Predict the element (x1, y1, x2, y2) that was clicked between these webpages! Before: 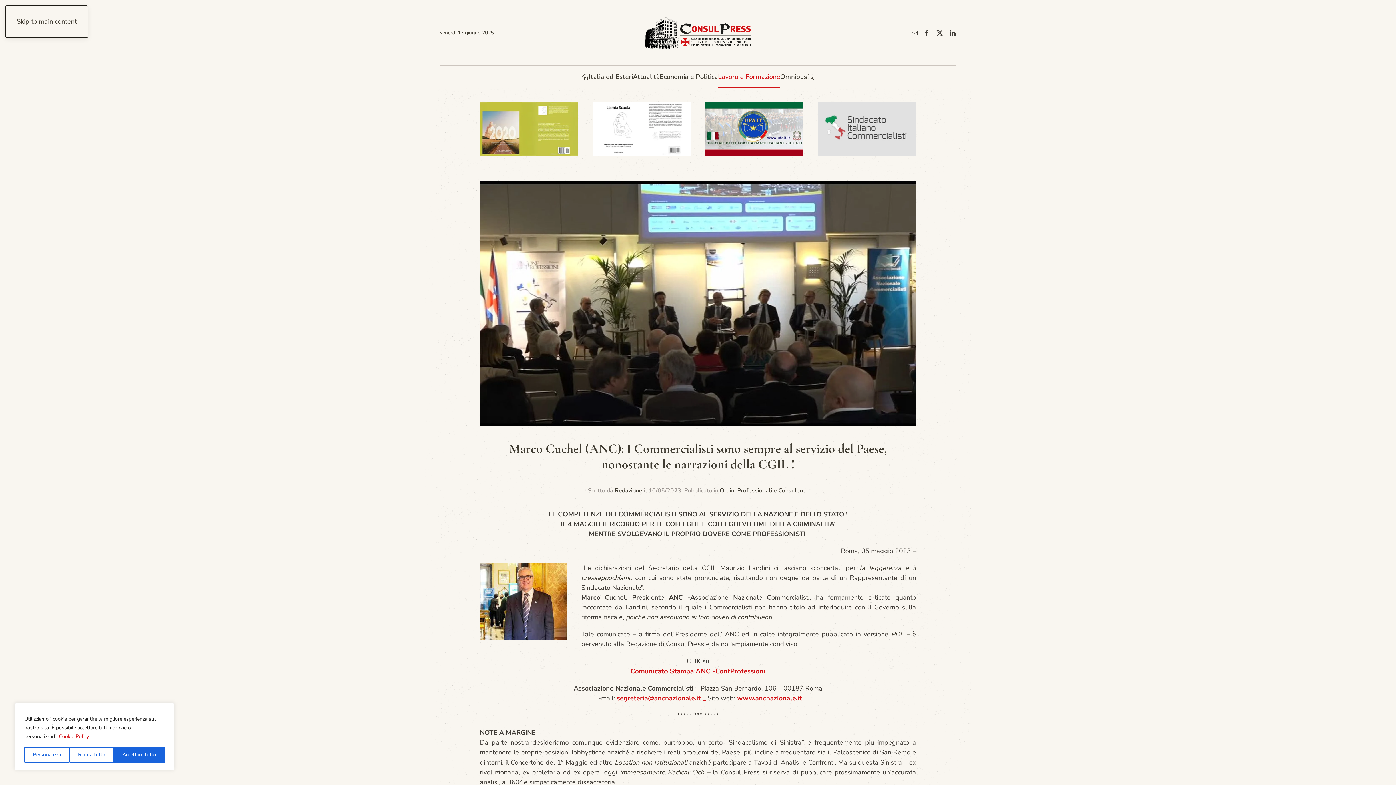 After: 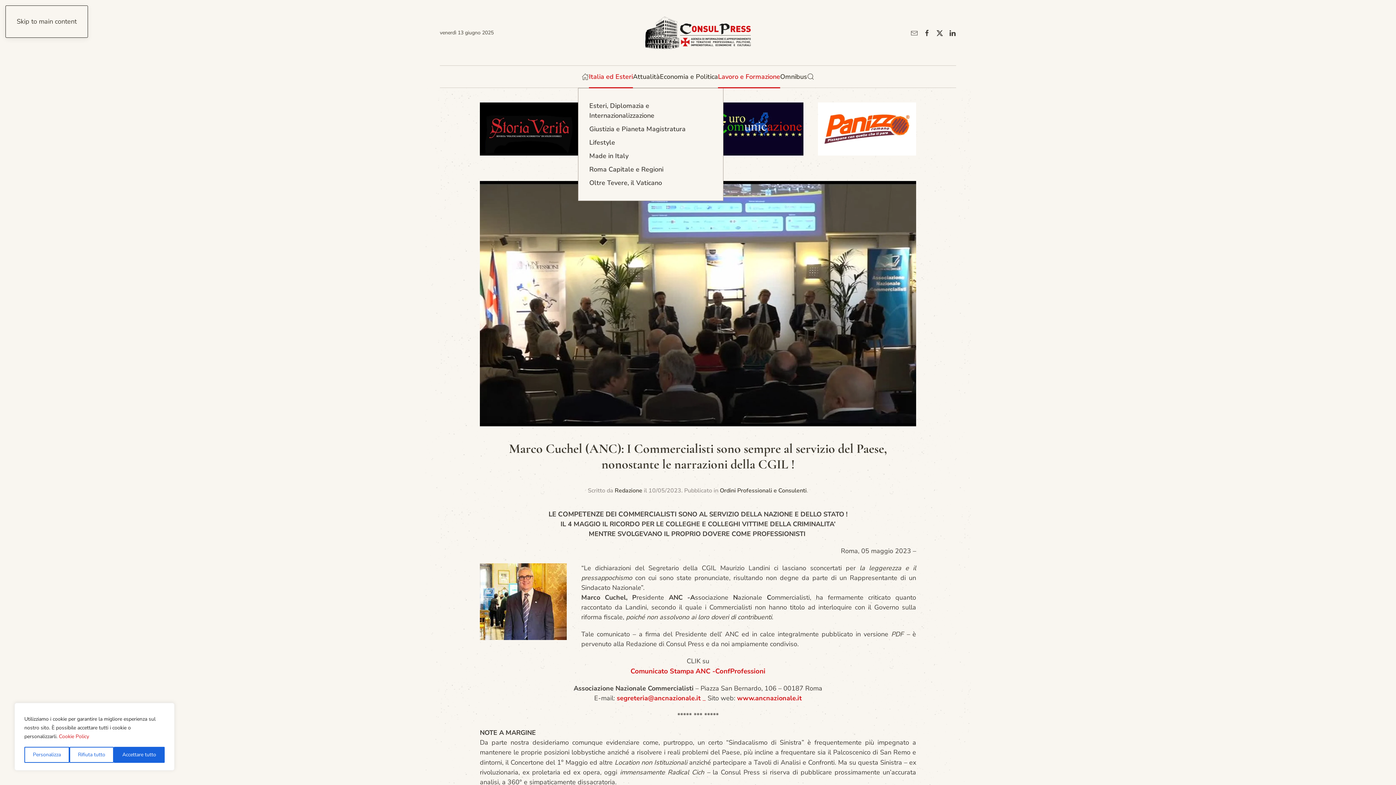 Action: bbox: (589, 65, 633, 87) label: Italia ed Esteri